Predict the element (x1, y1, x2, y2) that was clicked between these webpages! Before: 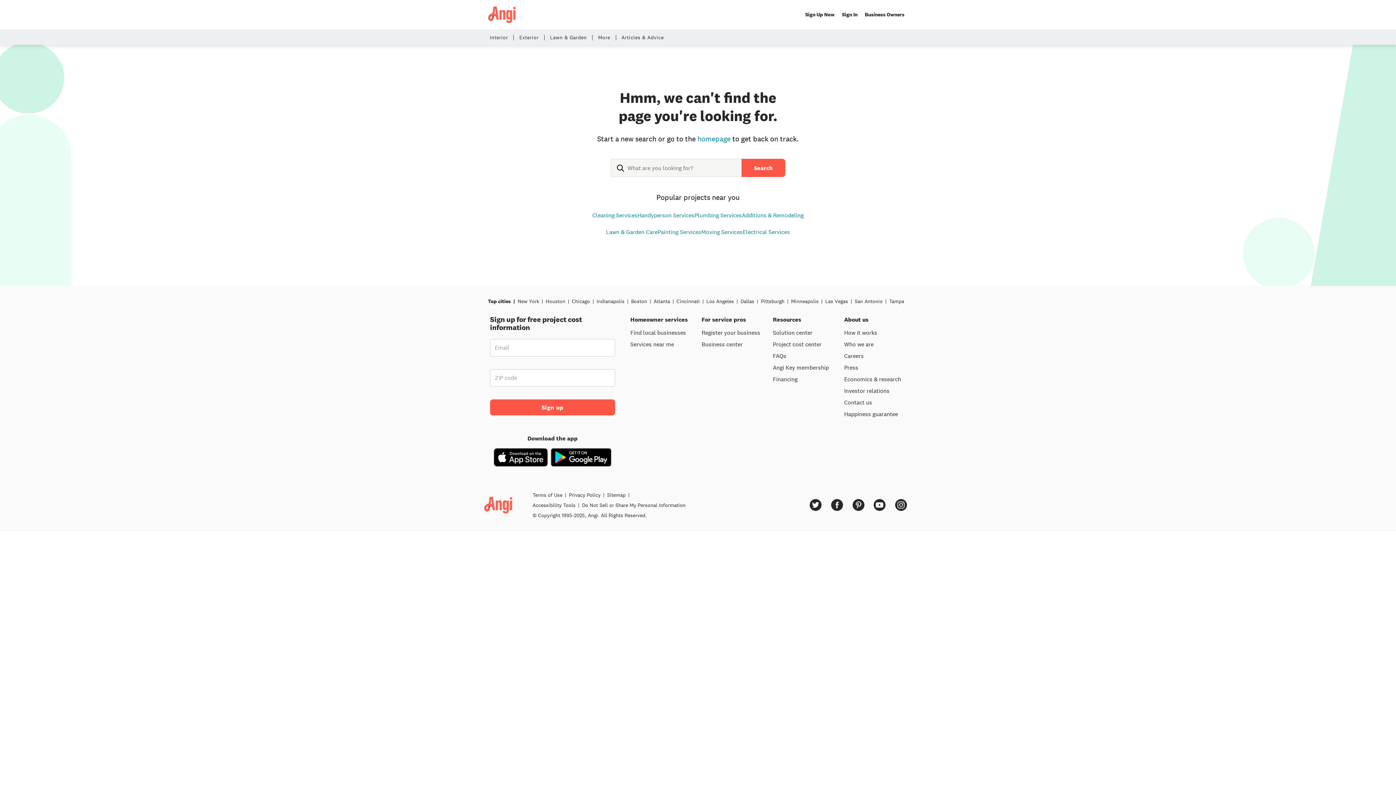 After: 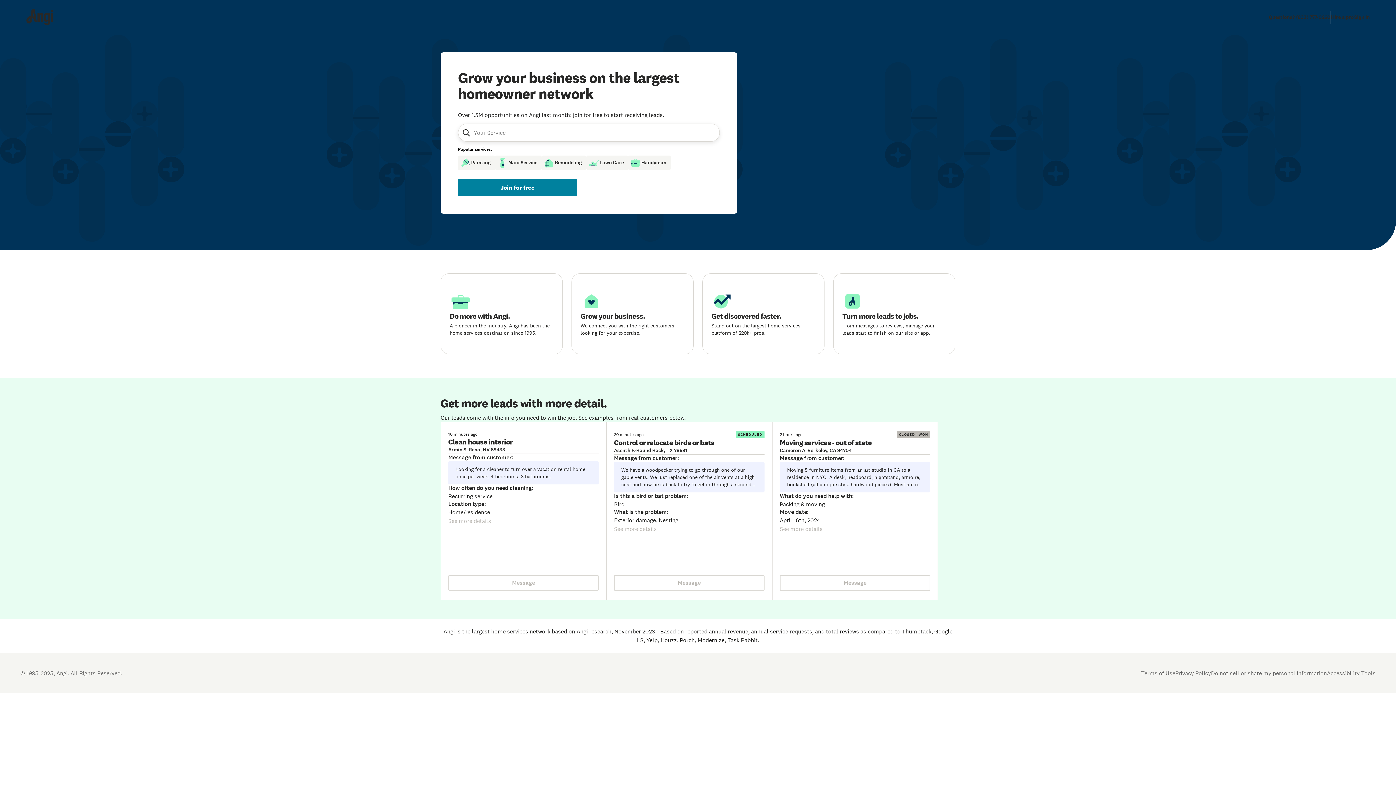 Action: bbox: (861, 6, 908, 22) label: Business Owners